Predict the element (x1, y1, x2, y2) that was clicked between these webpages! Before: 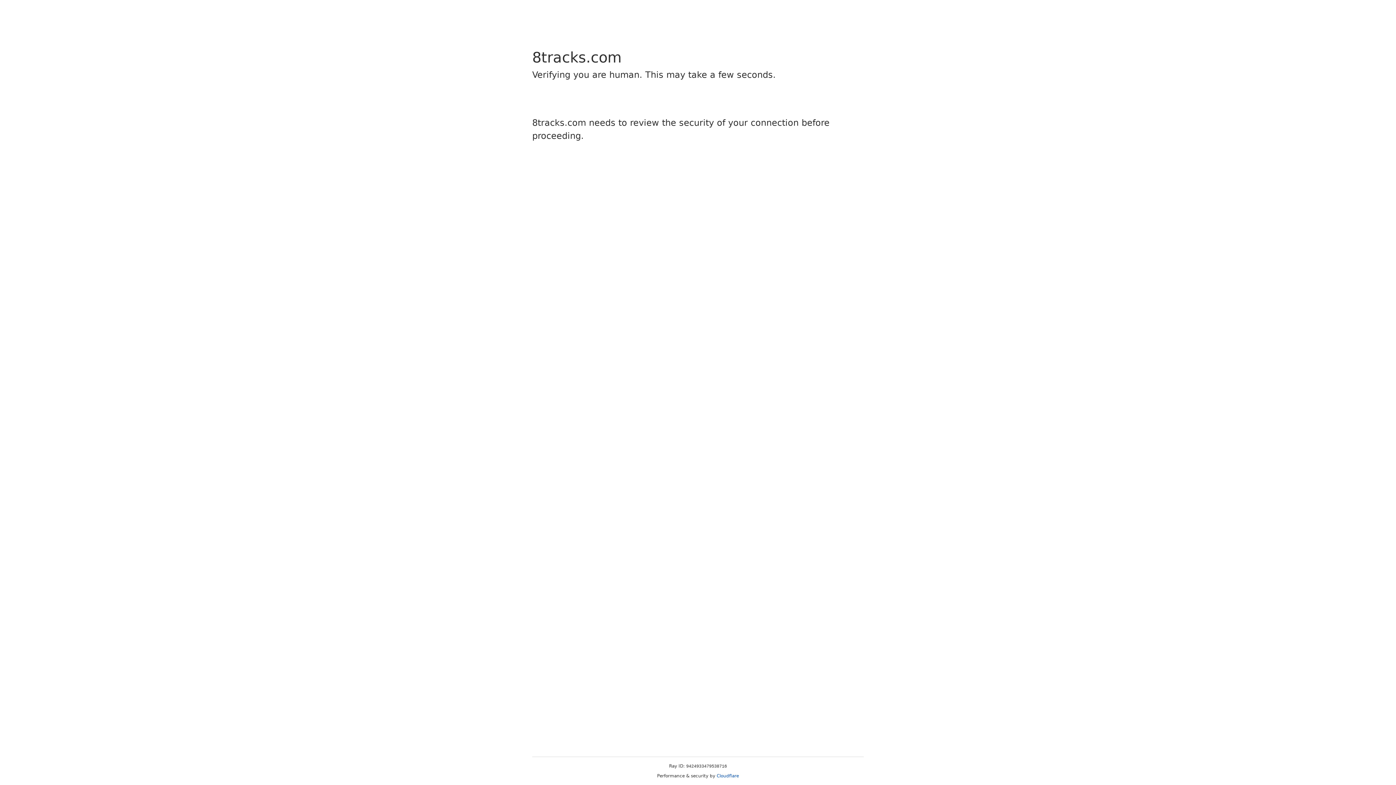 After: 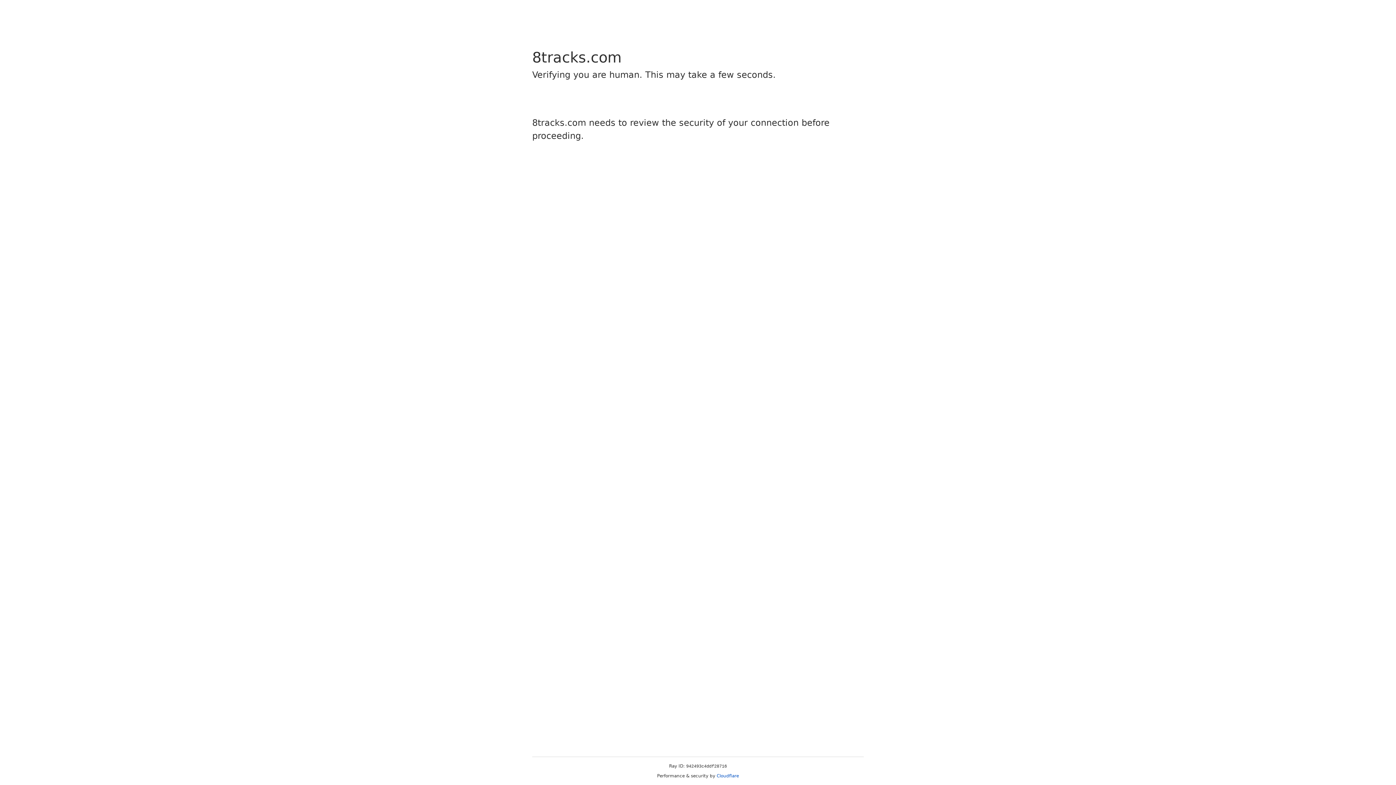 Action: bbox: (716, 773, 739, 778) label: Cloudflare